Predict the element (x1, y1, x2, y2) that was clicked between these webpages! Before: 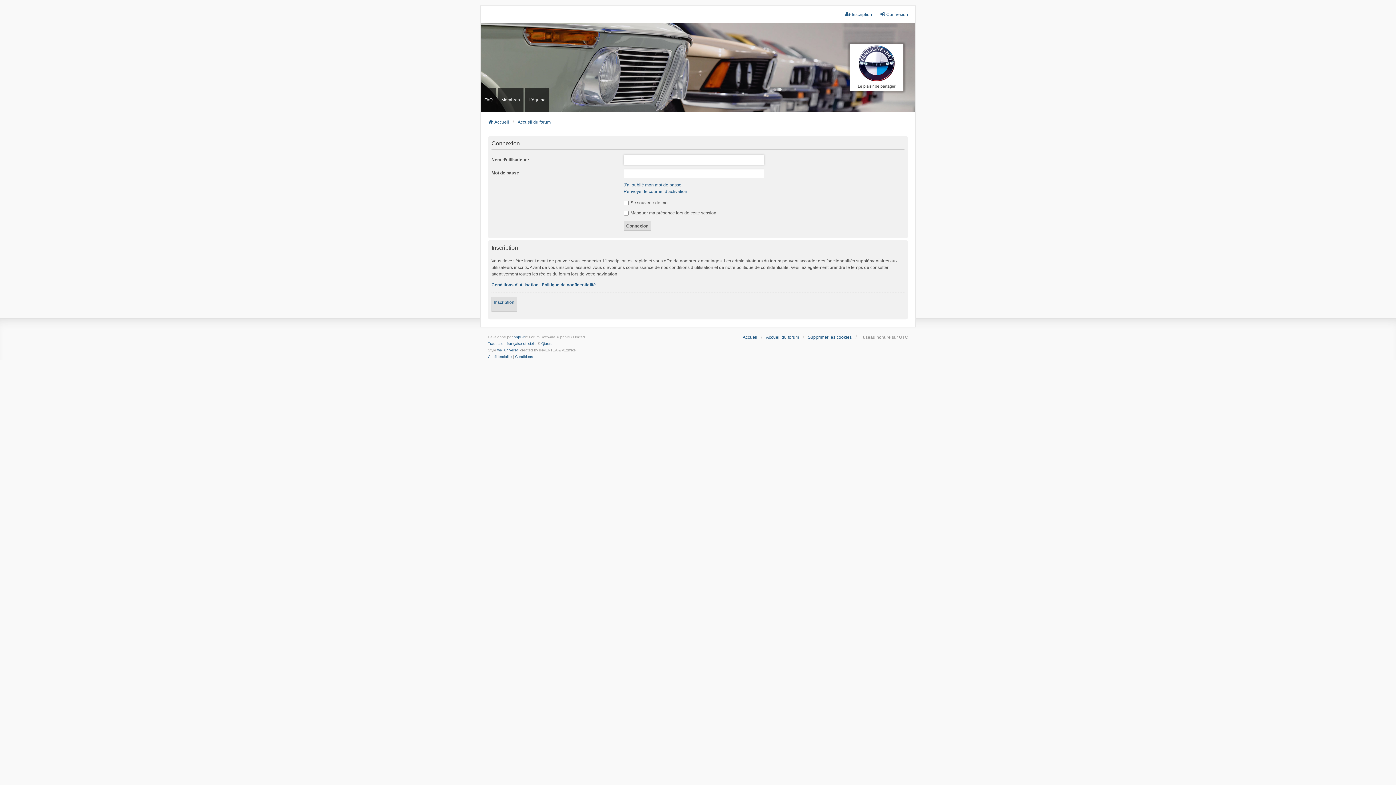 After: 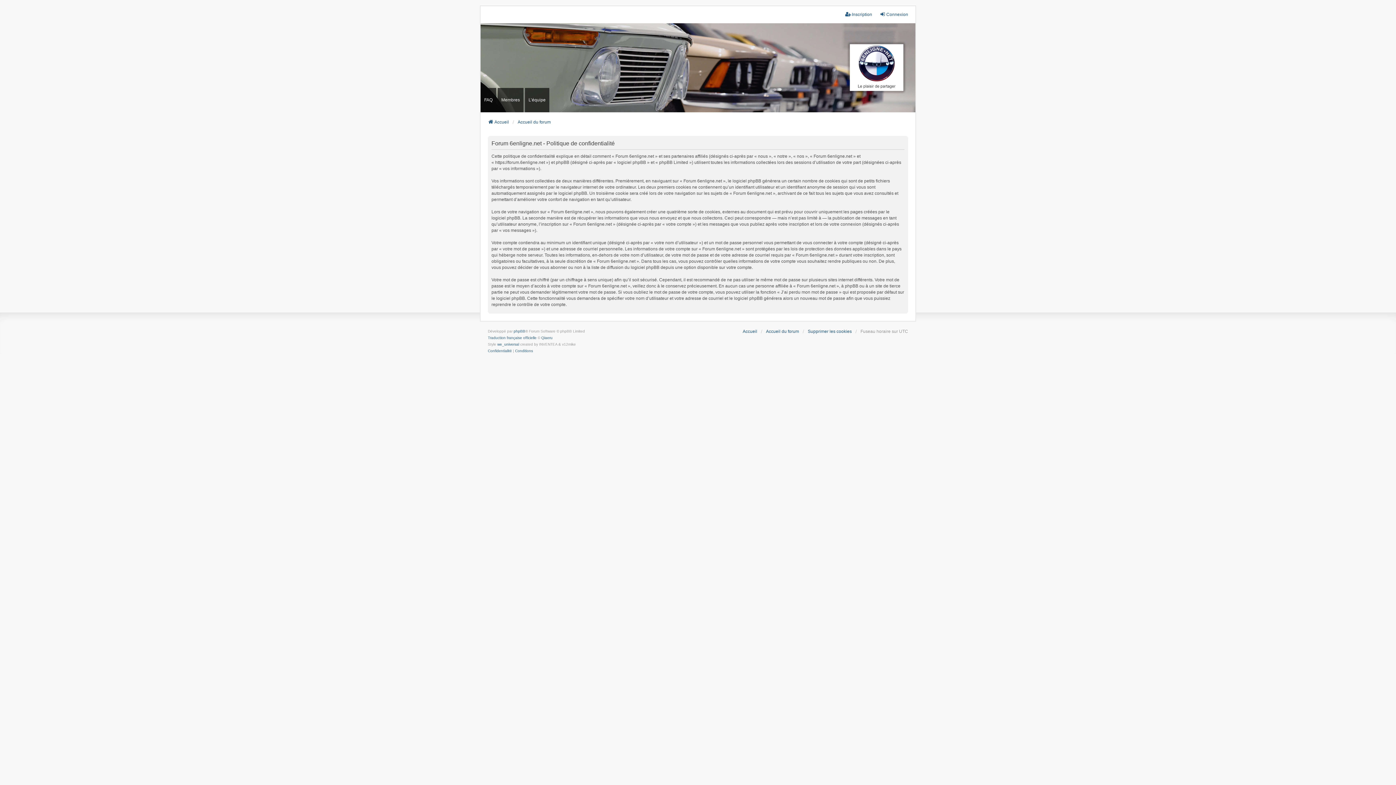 Action: label: Politique de confidentialité bbox: (541, 281, 596, 288)